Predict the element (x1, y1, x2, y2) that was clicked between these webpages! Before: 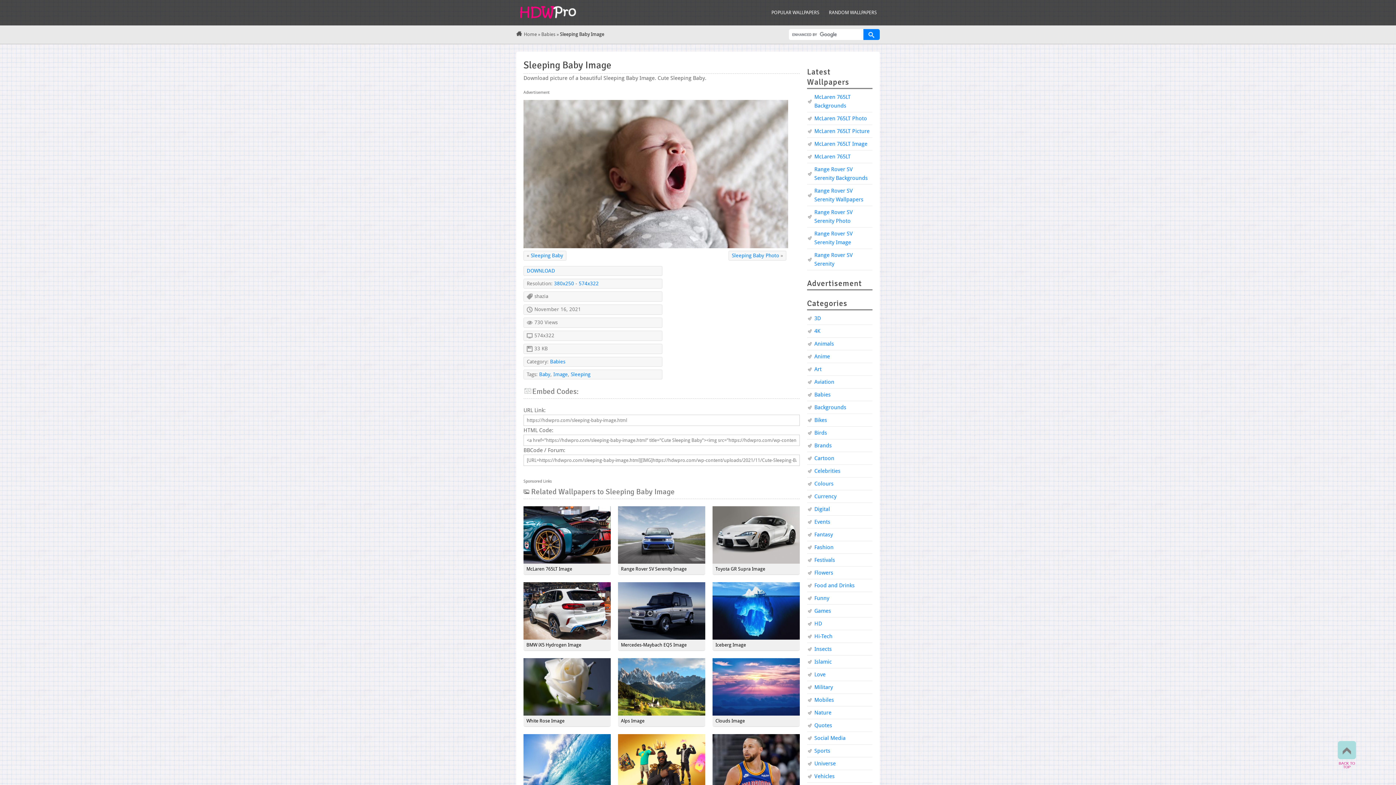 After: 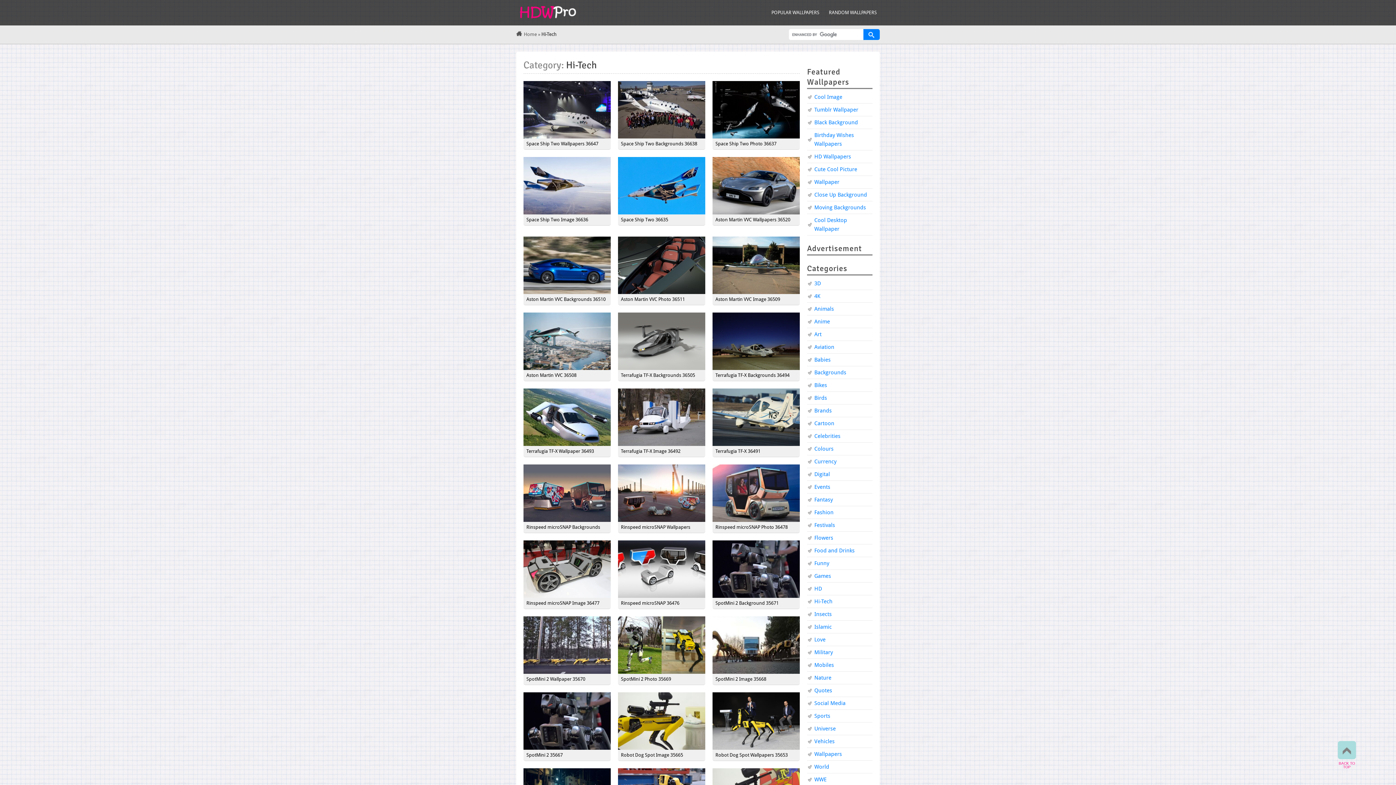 Action: bbox: (814, 633, 832, 640) label: Hi-Tech